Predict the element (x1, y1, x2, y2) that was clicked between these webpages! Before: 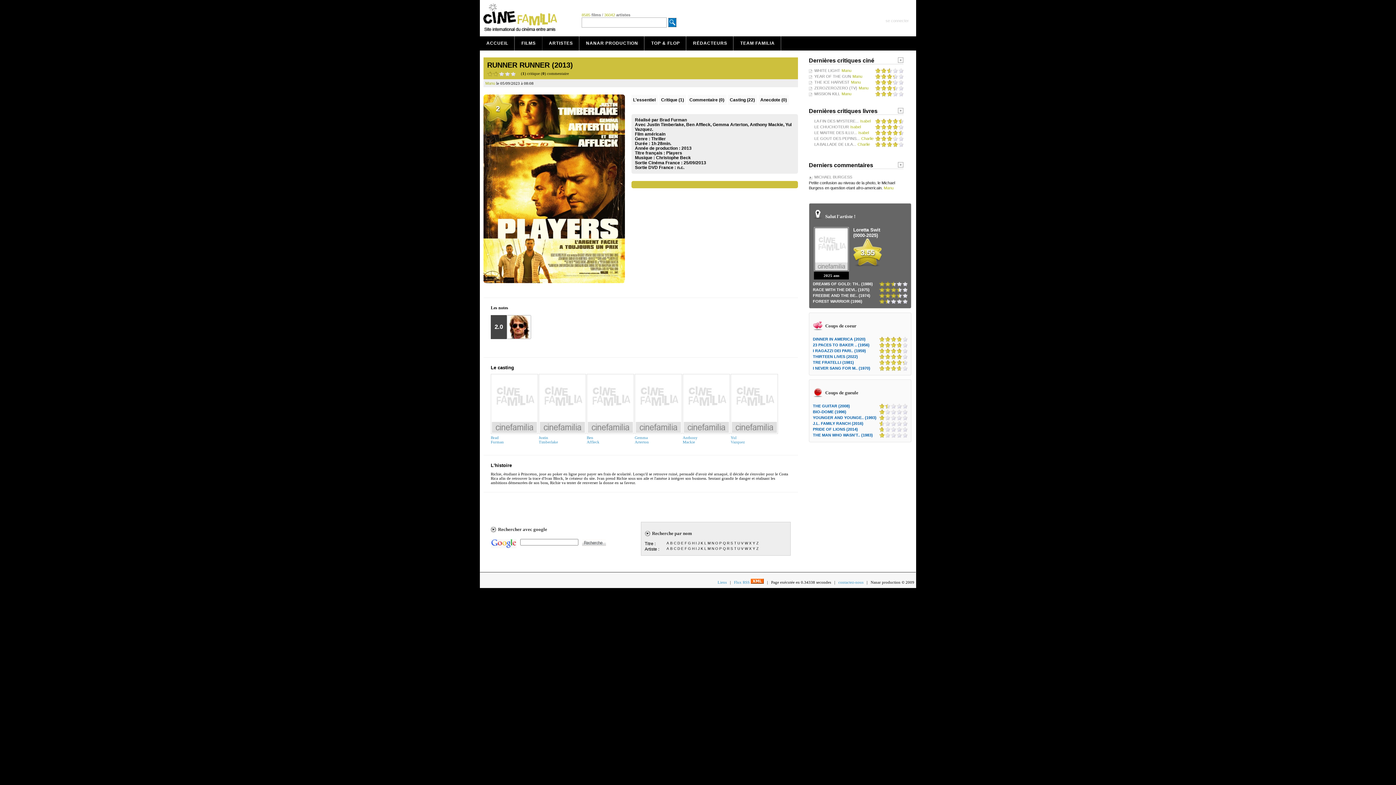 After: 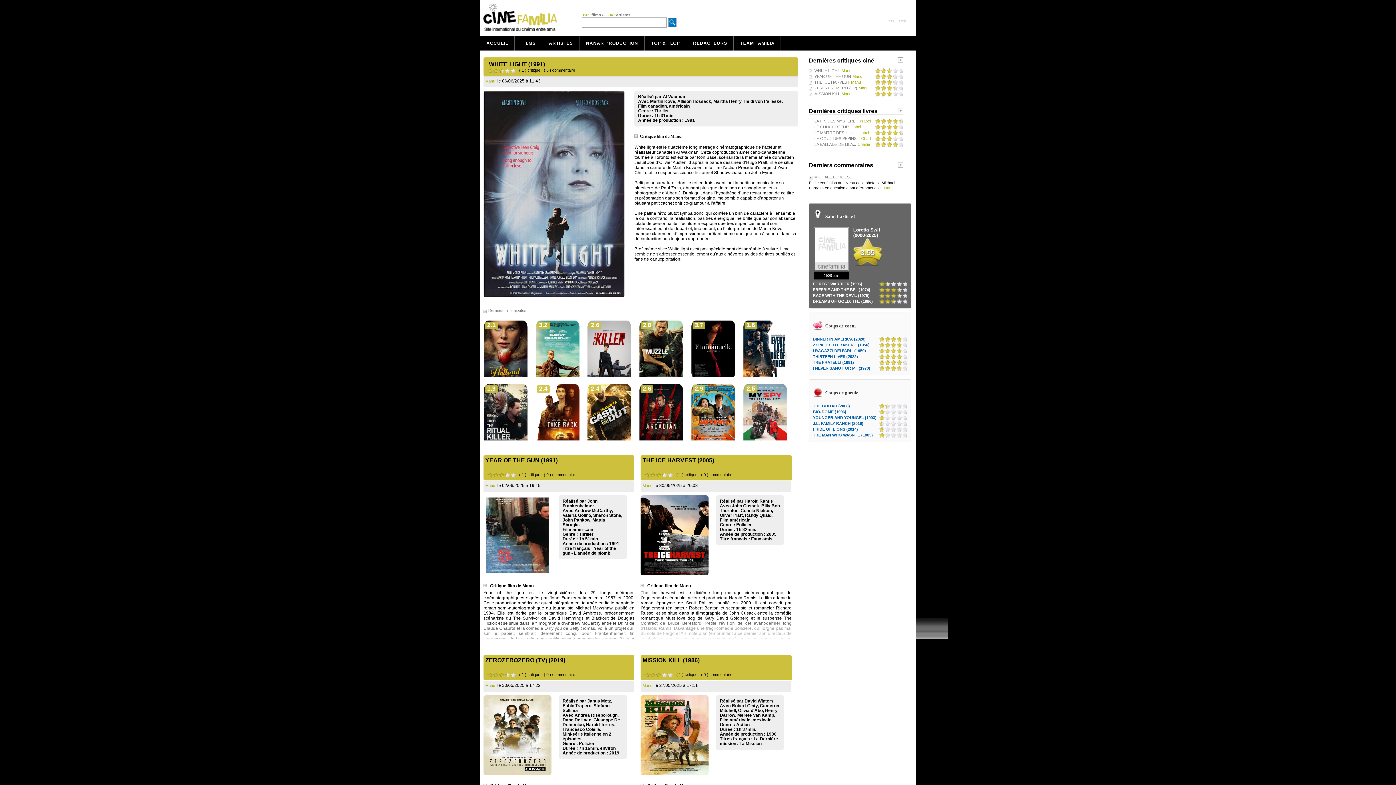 Action: bbox: (480, 36, 515, 50) label: ACCUEIL